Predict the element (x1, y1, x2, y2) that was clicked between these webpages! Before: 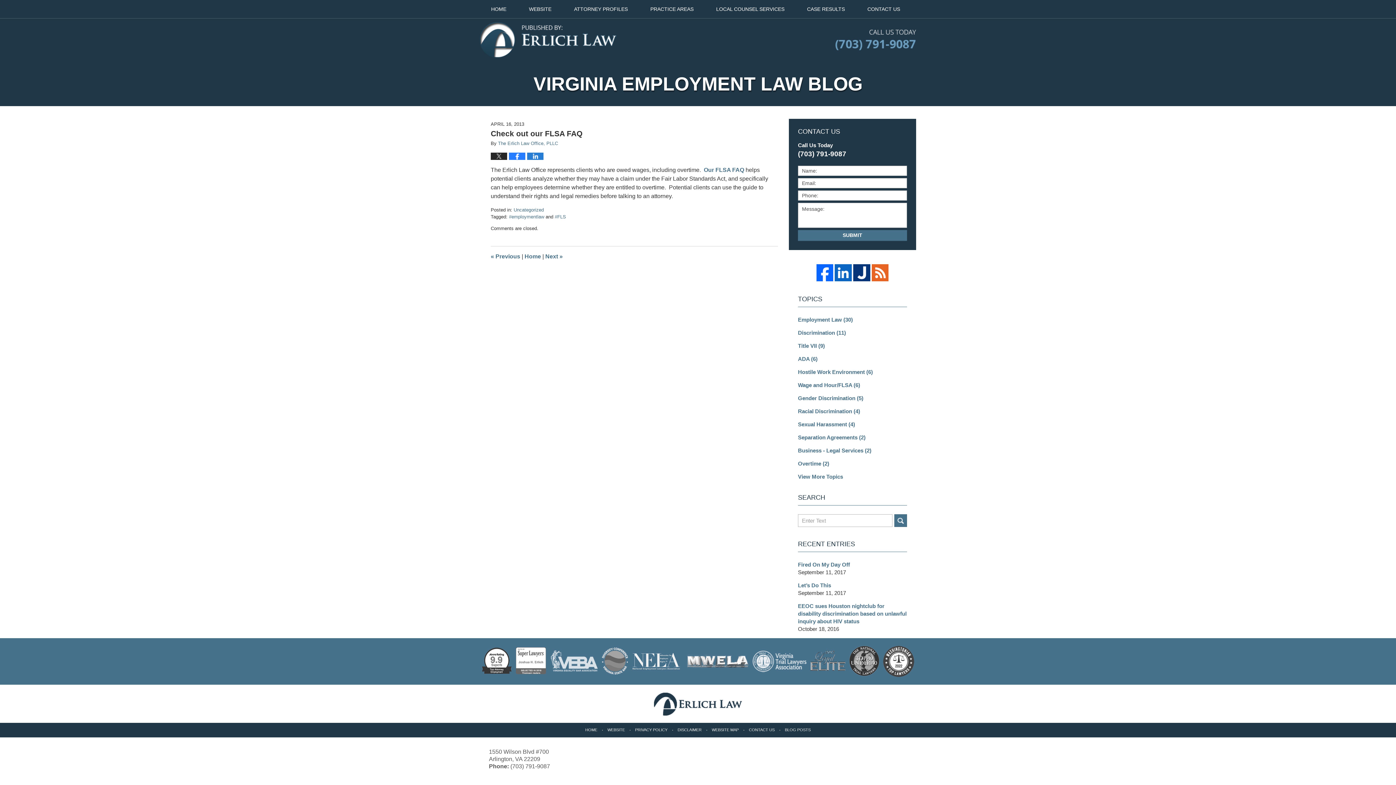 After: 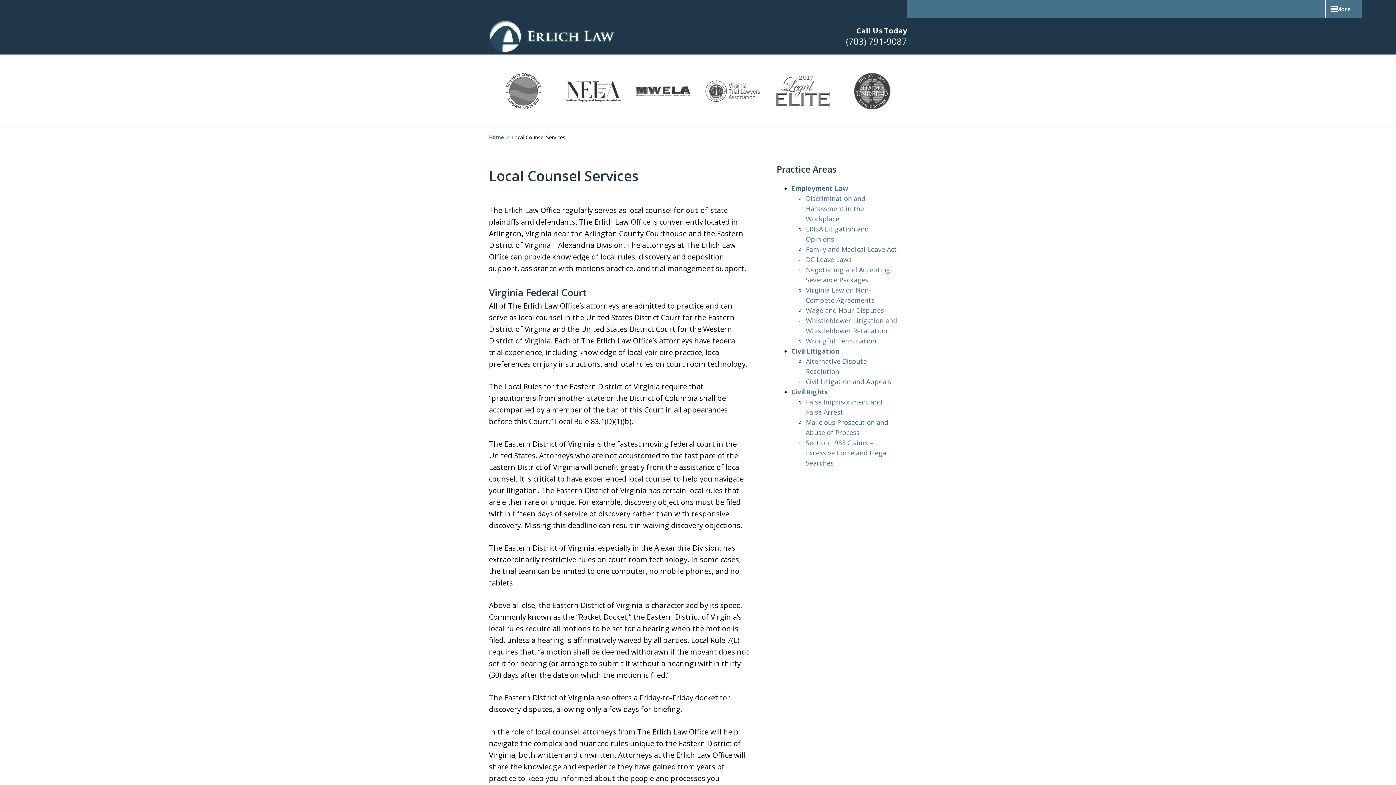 Action: bbox: (705, 0, 796, 18) label: LOCAL COUNSEL SERVICES